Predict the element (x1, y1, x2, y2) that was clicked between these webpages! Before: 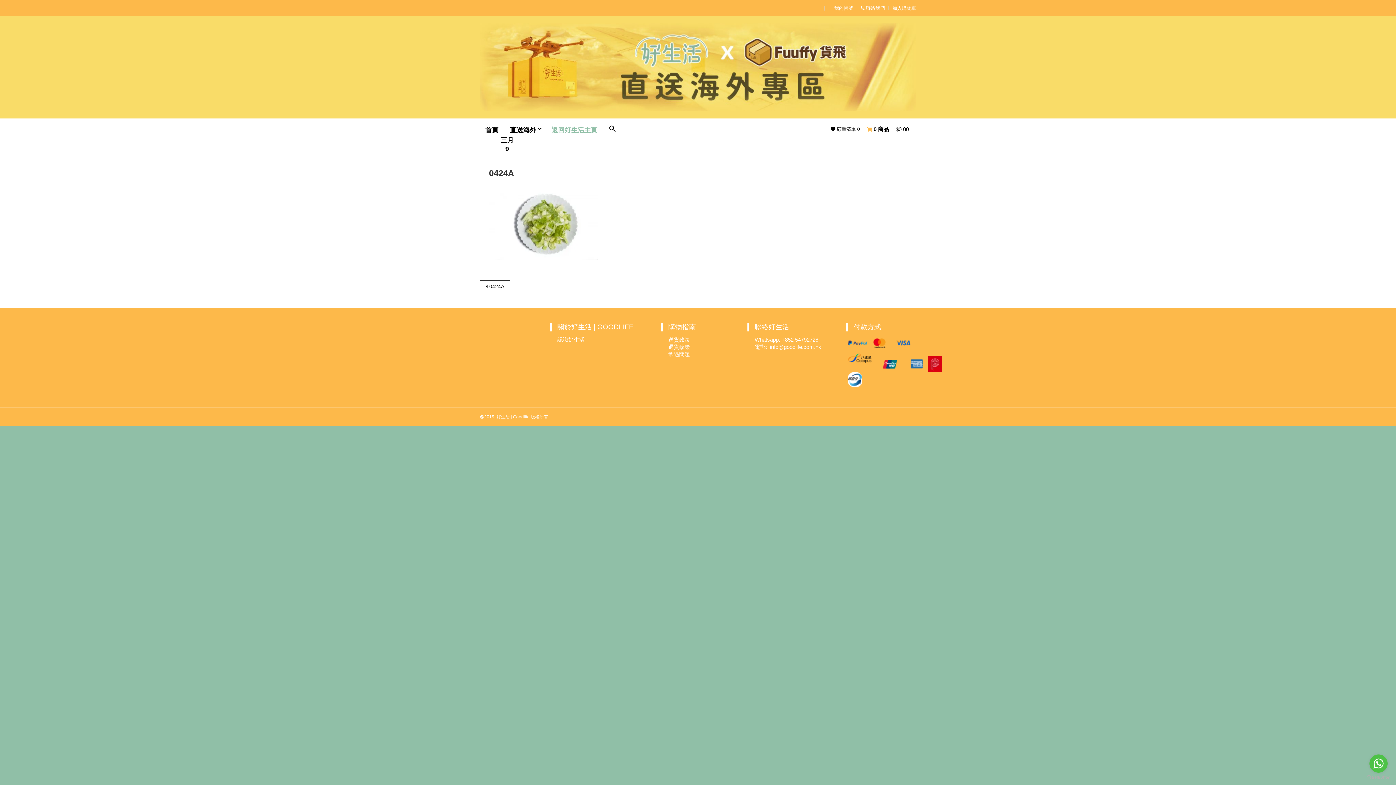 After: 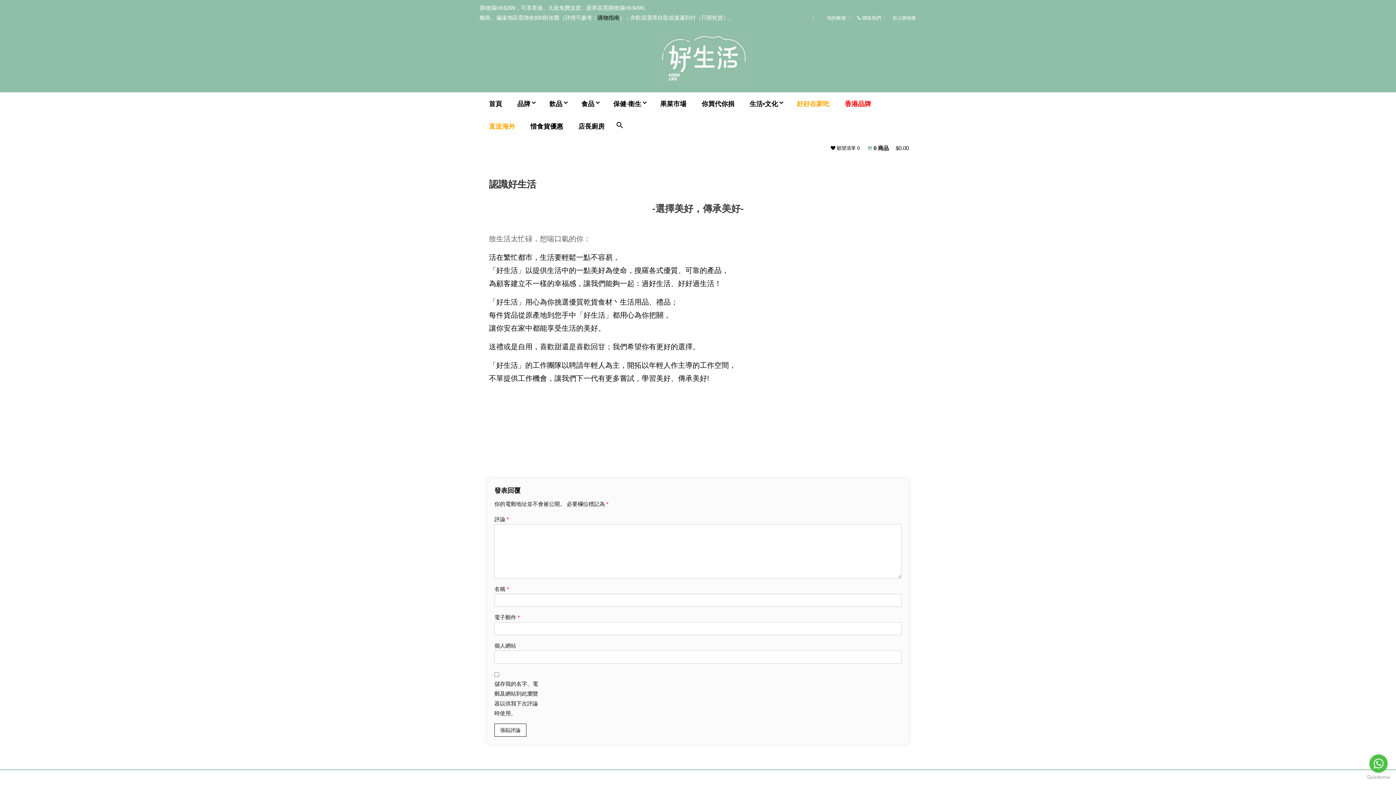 Action: bbox: (557, 336, 584, 342) label: 認識好生活